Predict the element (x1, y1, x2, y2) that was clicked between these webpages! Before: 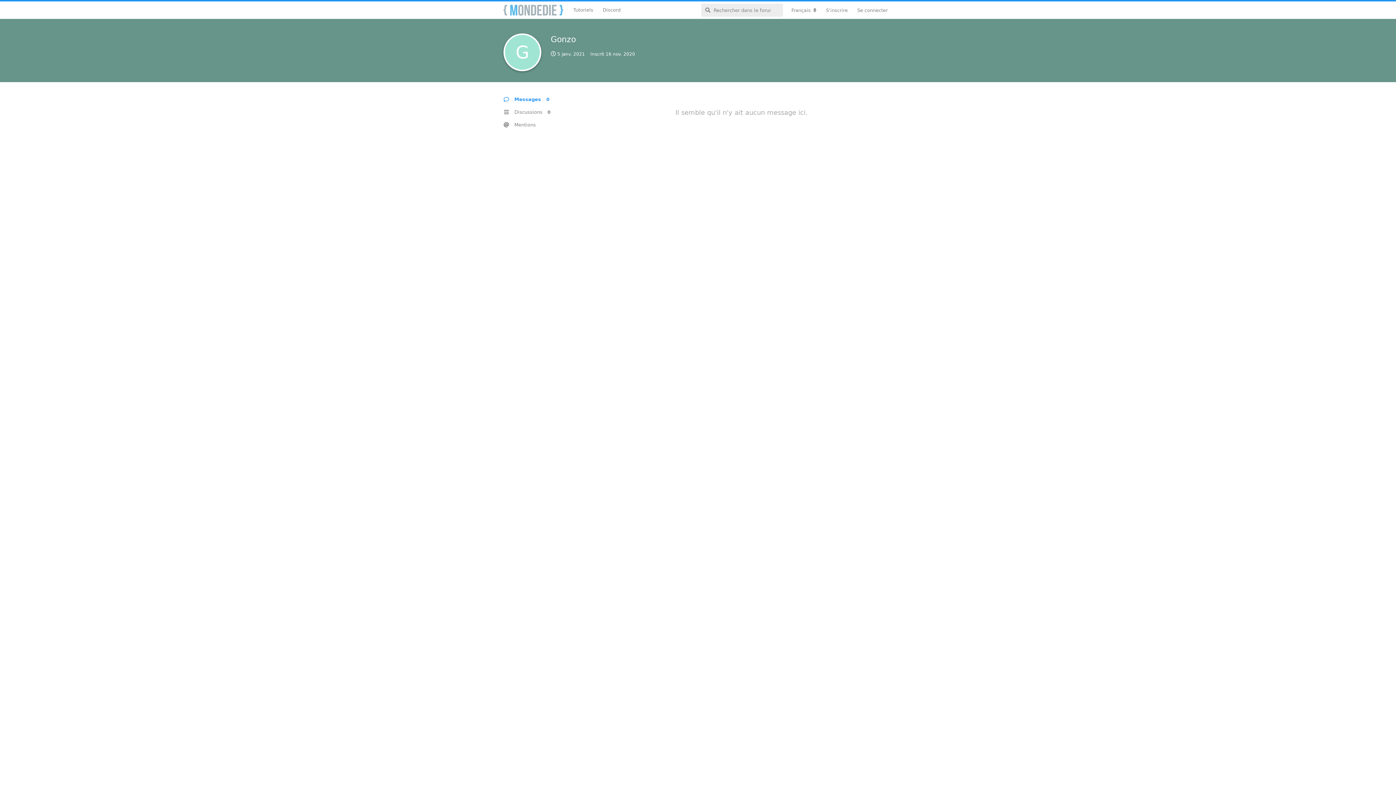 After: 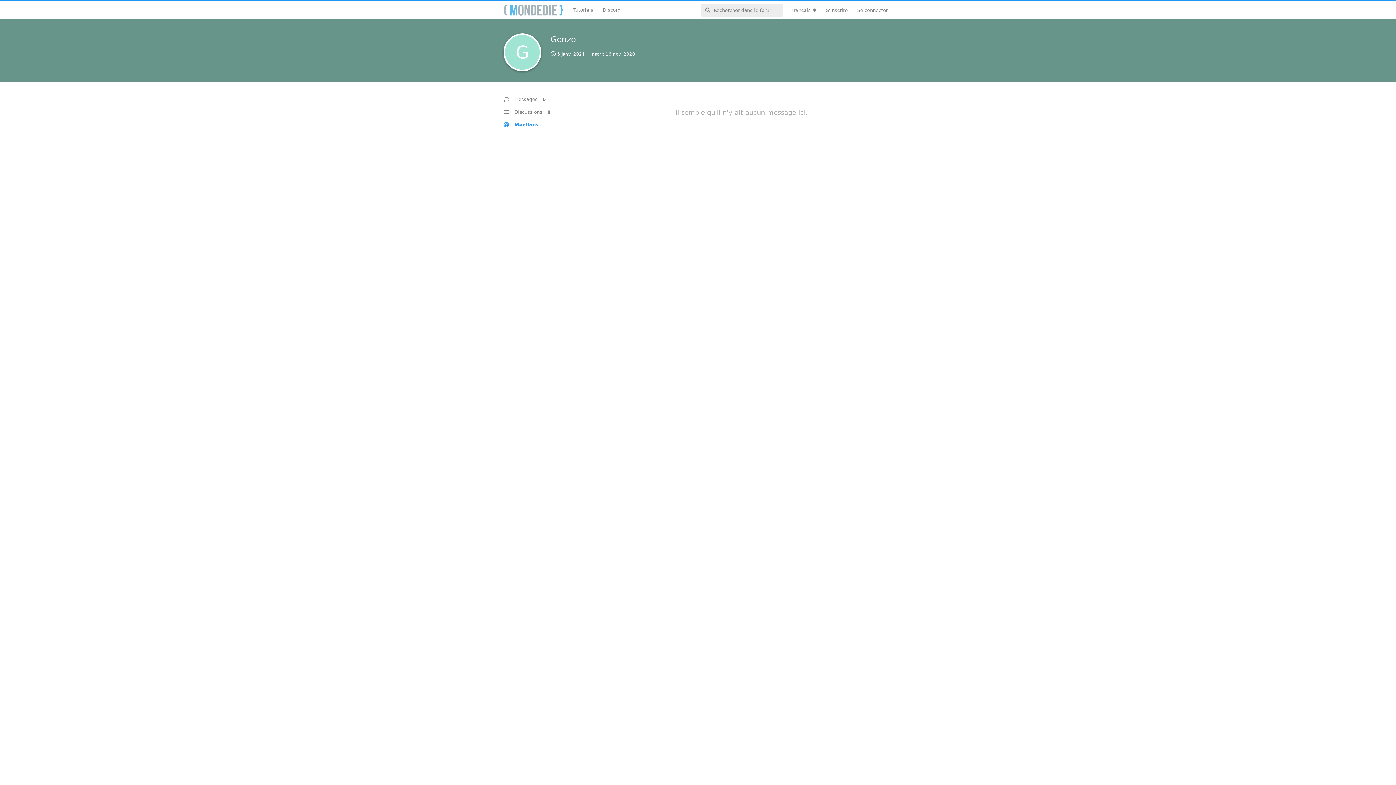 Action: bbox: (503, 118, 572, 131) label: Mentions